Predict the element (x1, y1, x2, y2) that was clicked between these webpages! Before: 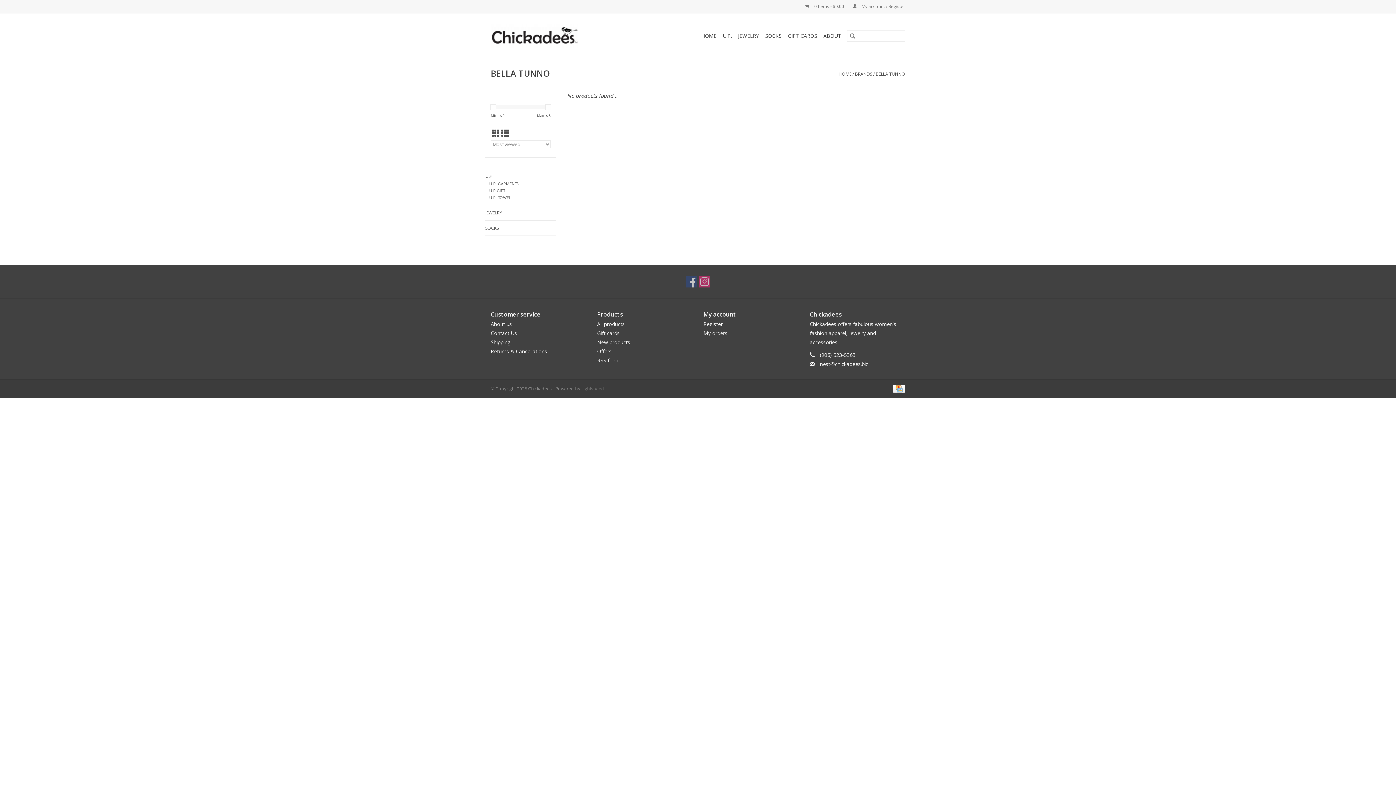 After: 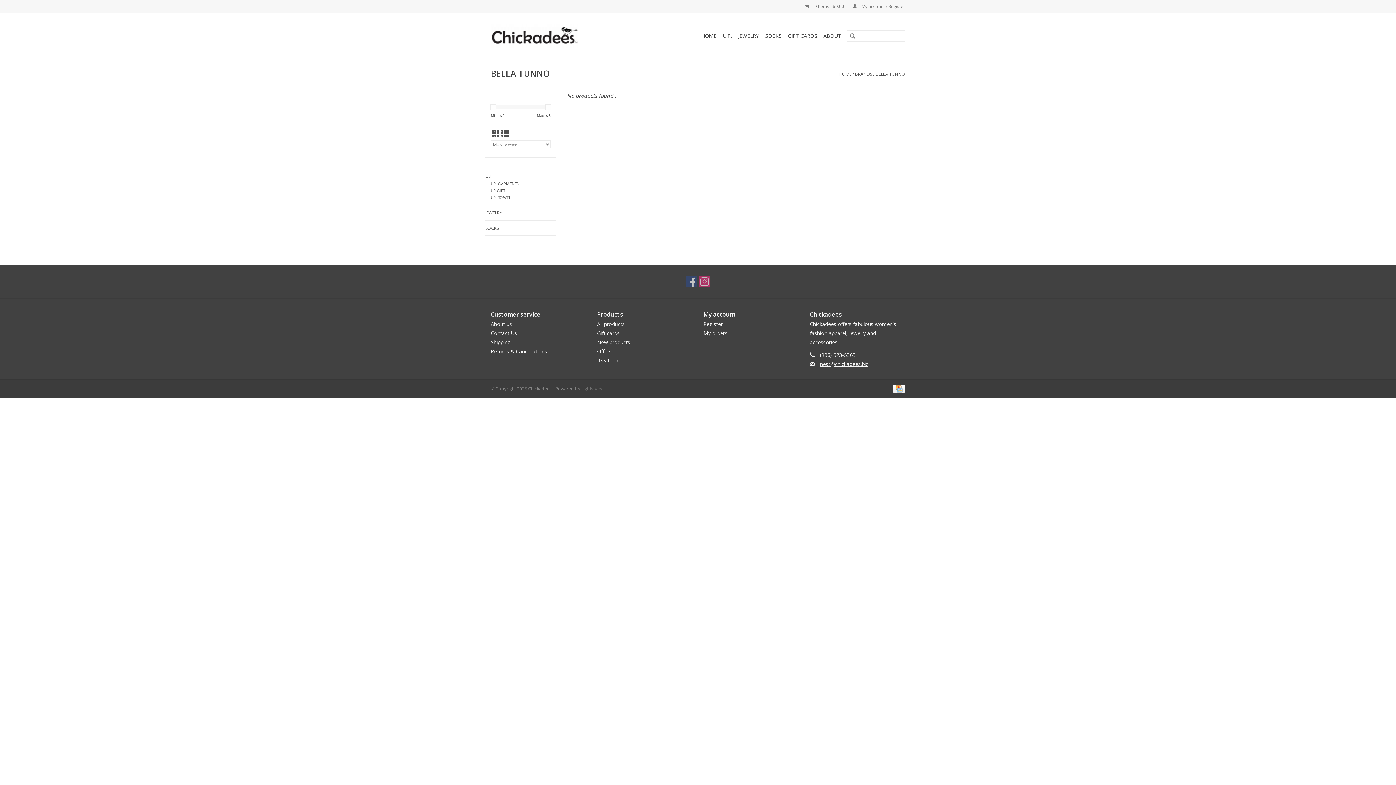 Action: label: Email: nest@chickadees.biz bbox: (820, 360, 868, 367)